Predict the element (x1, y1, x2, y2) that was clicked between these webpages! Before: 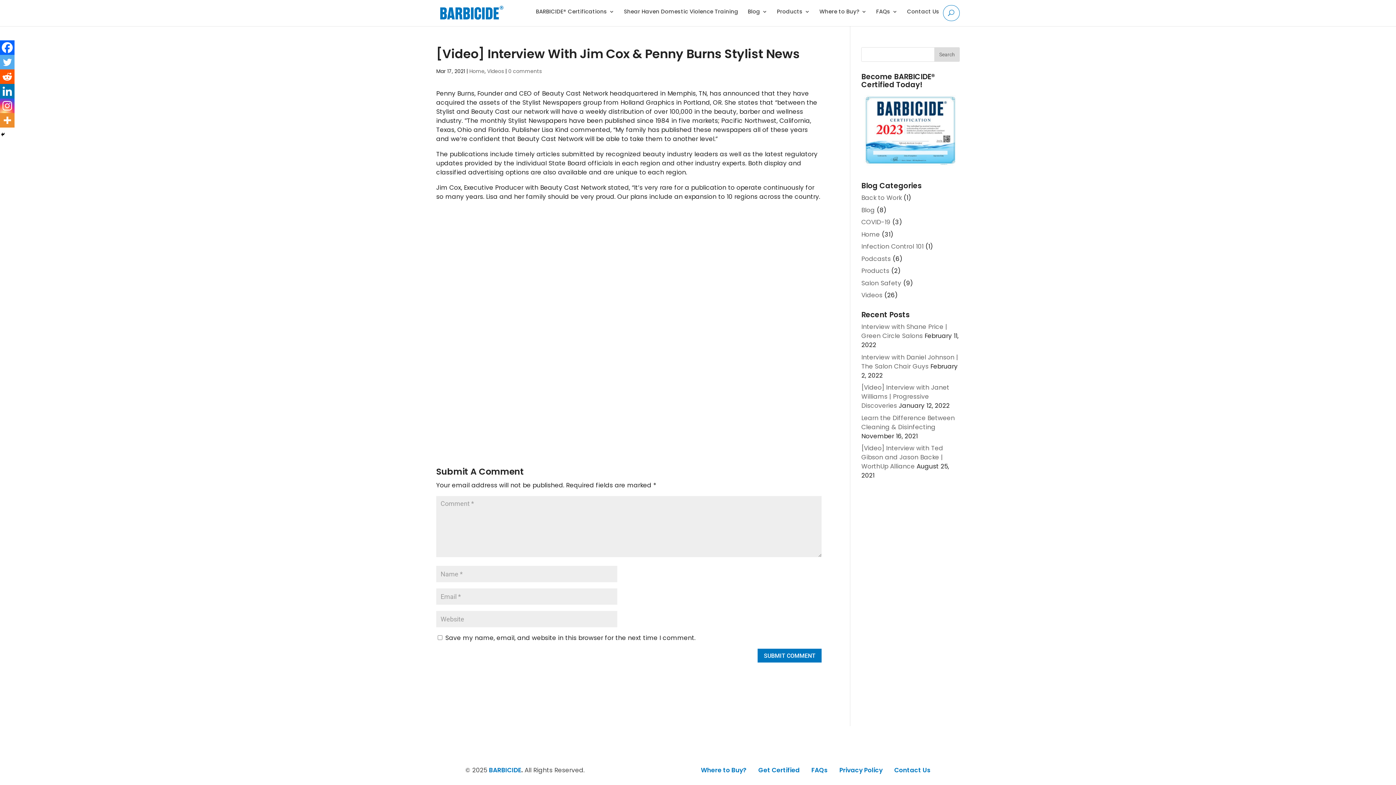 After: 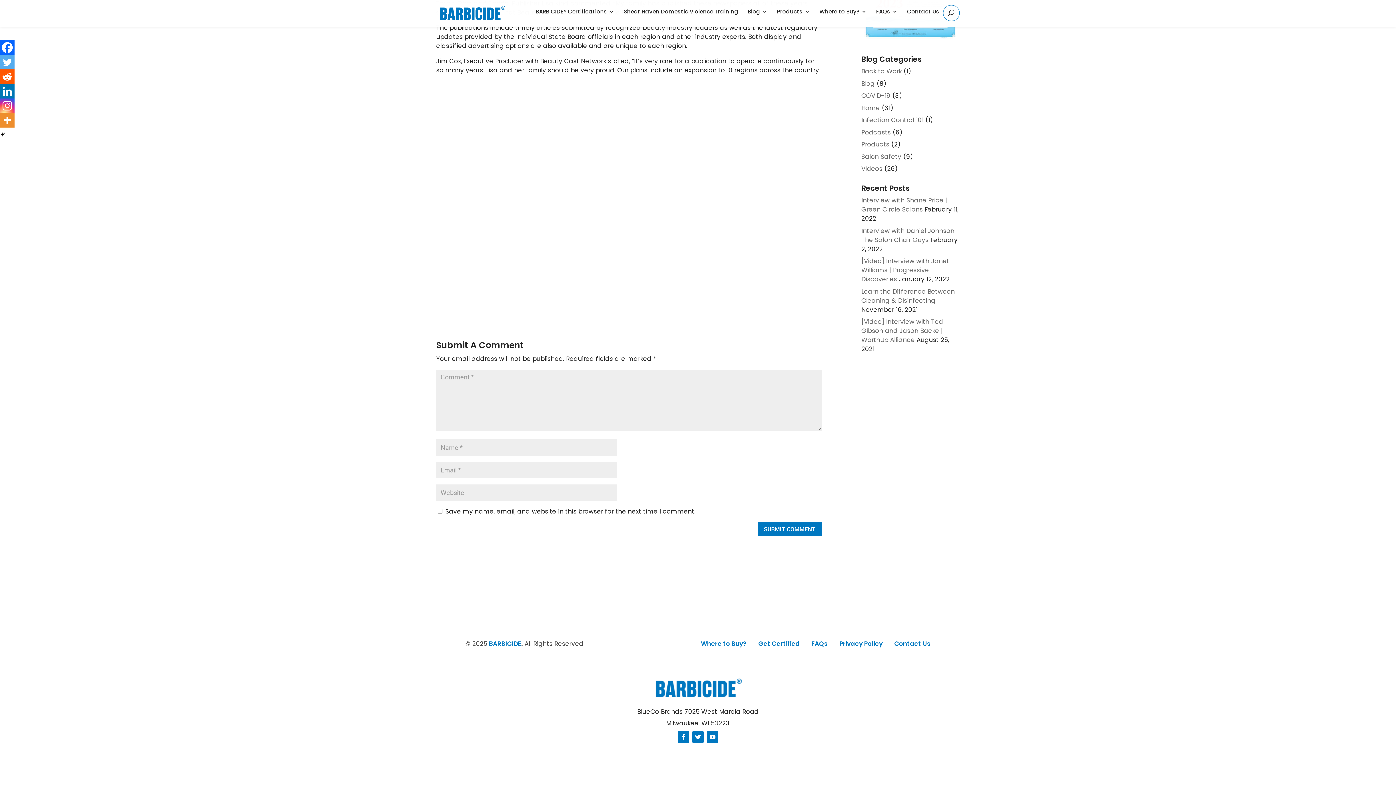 Action: bbox: (508, 67, 541, 74) label: 0 comments